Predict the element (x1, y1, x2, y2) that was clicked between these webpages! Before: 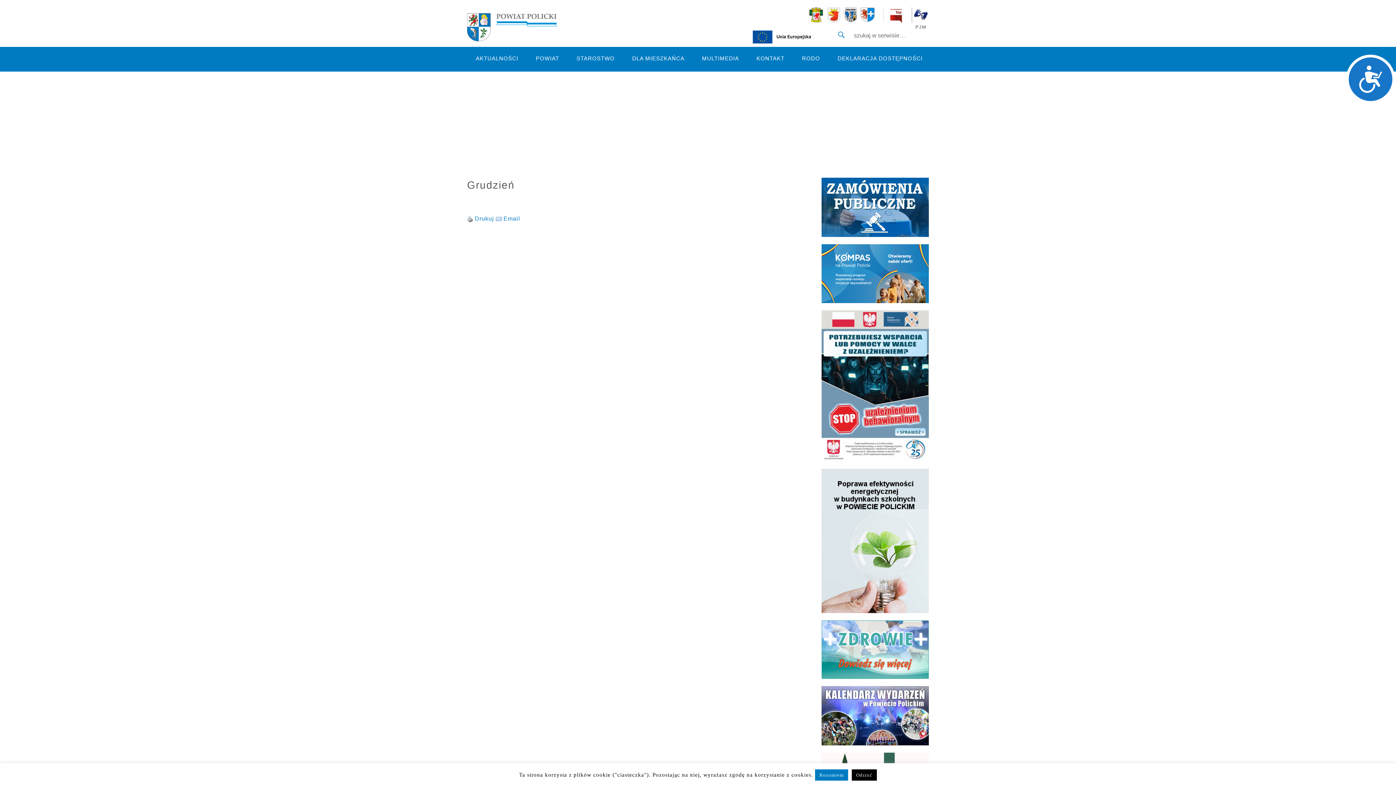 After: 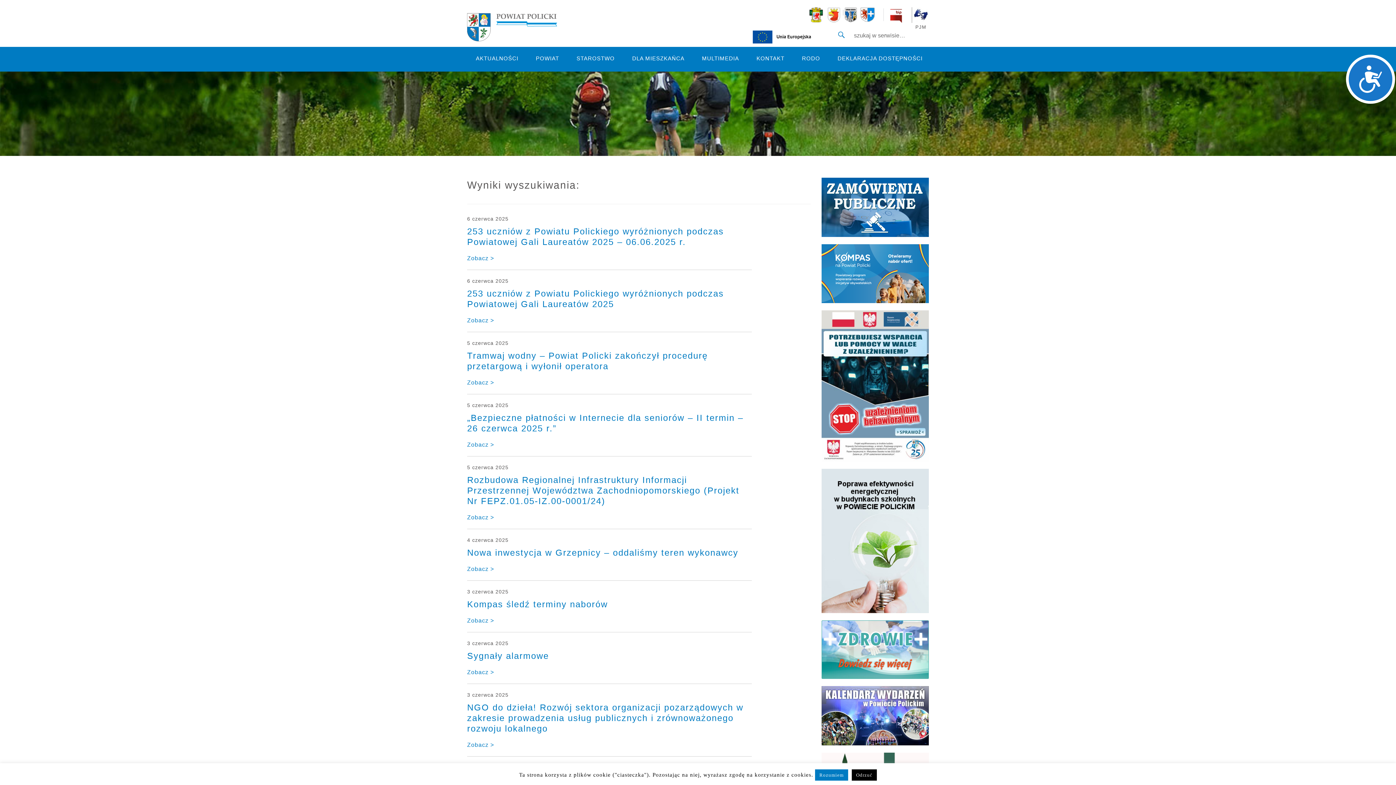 Action: label: Szukaj bbox: (833, 27, 848, 42)